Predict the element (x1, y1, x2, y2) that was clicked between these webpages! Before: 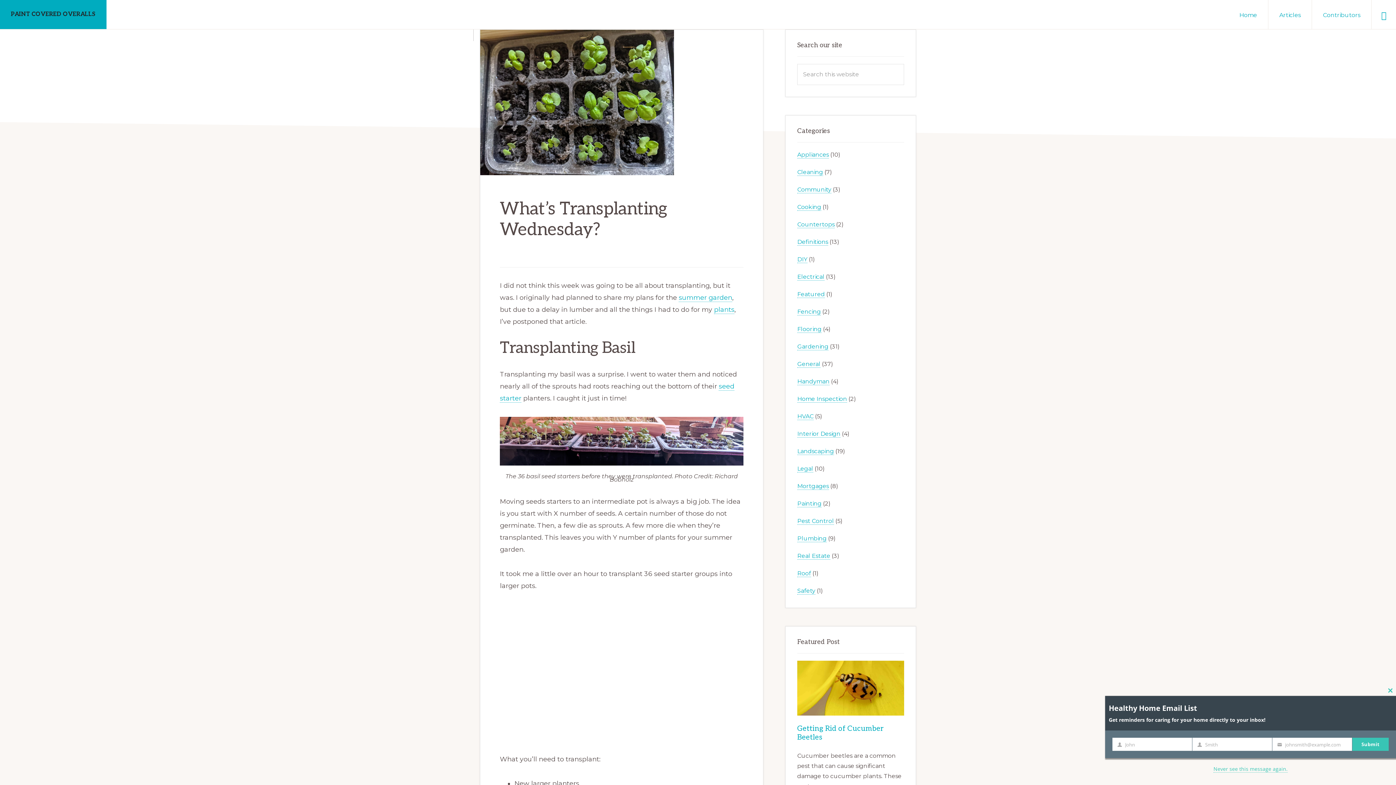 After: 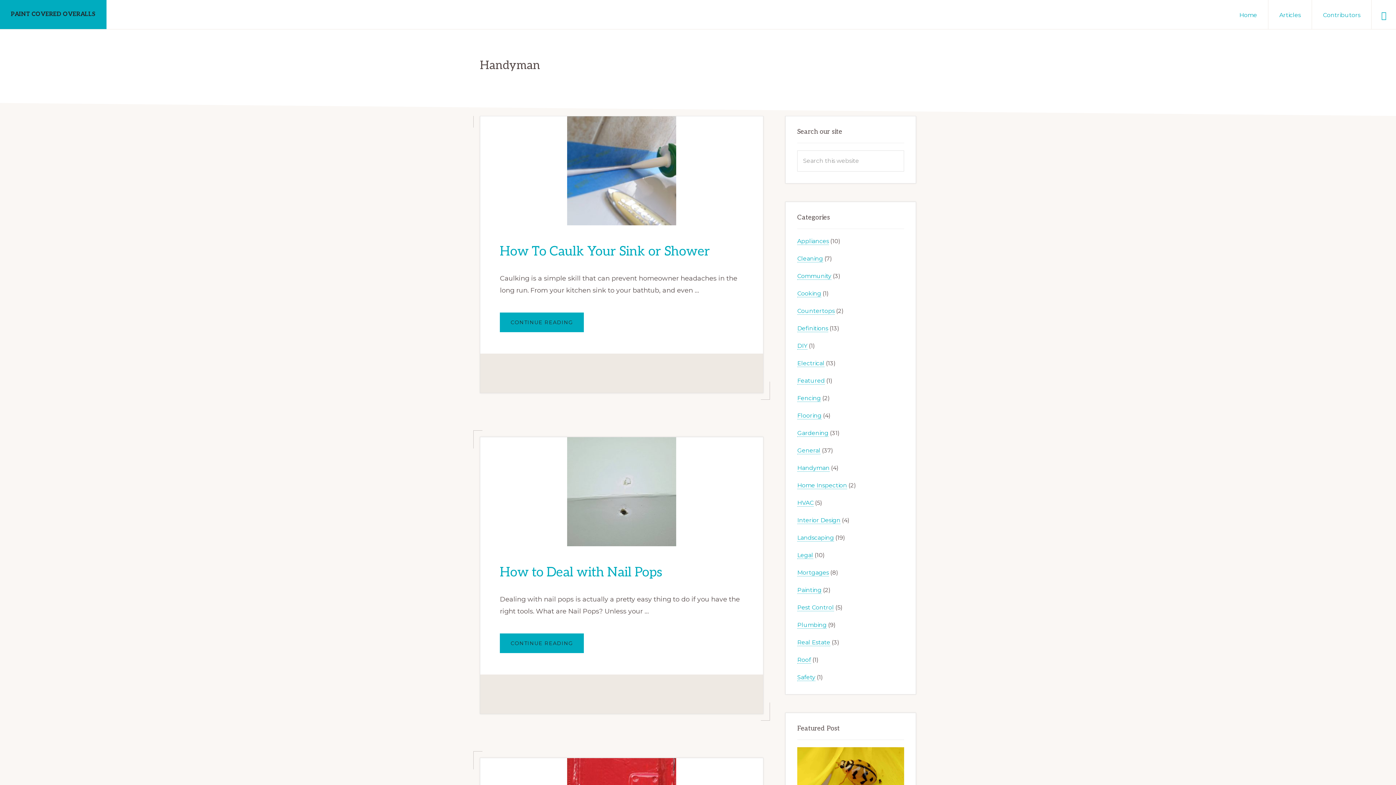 Action: label: Handyman bbox: (797, 378, 829, 385)